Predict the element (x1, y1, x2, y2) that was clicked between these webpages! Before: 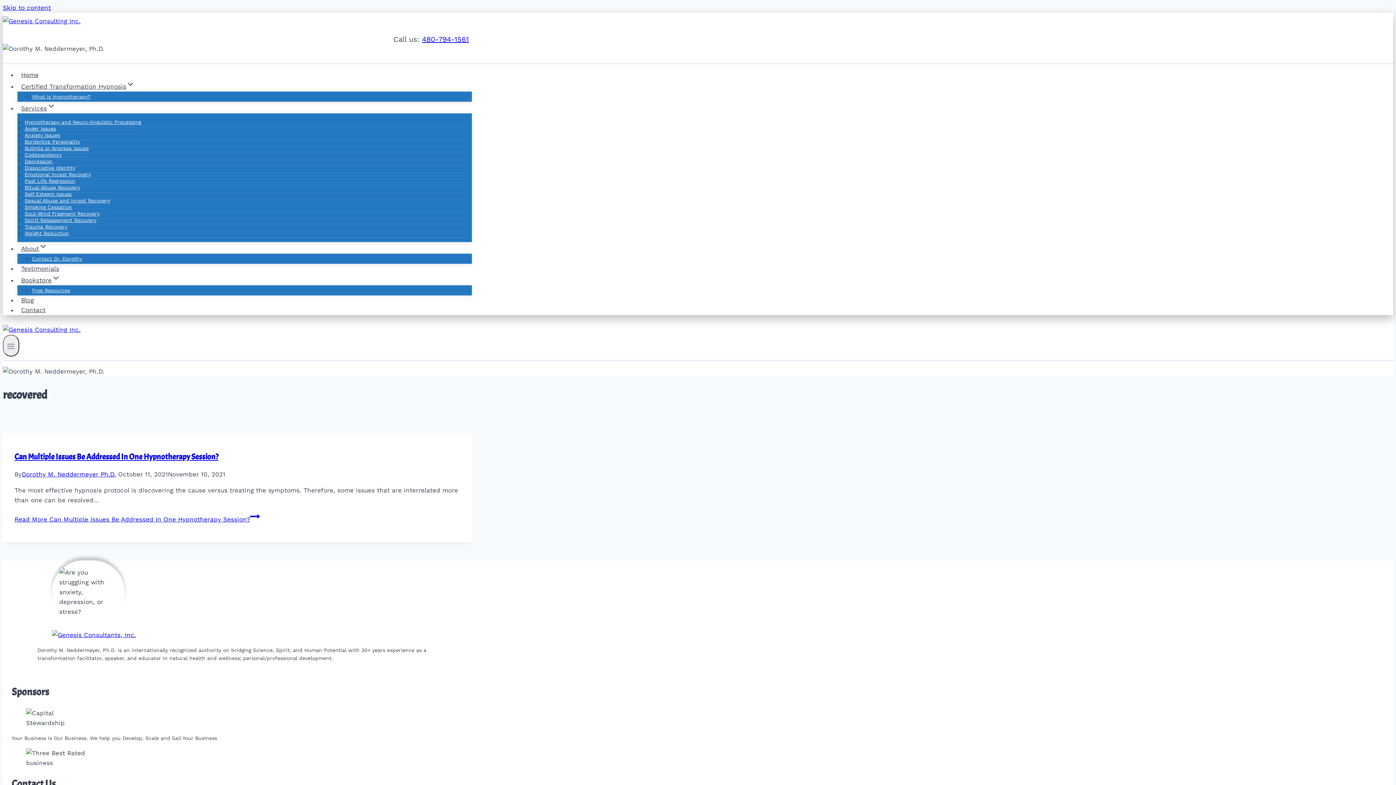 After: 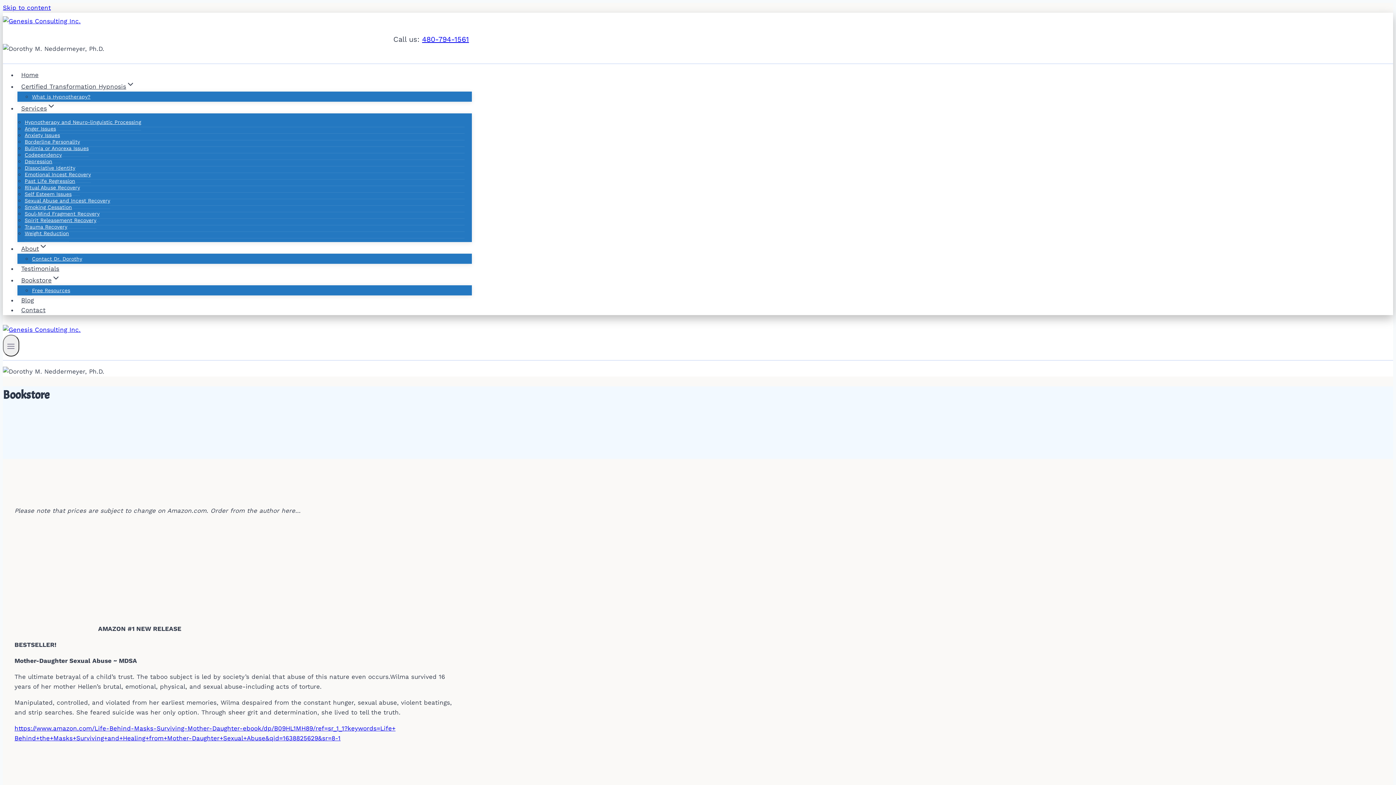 Action: bbox: (17, 273, 64, 287) label: Bookstore